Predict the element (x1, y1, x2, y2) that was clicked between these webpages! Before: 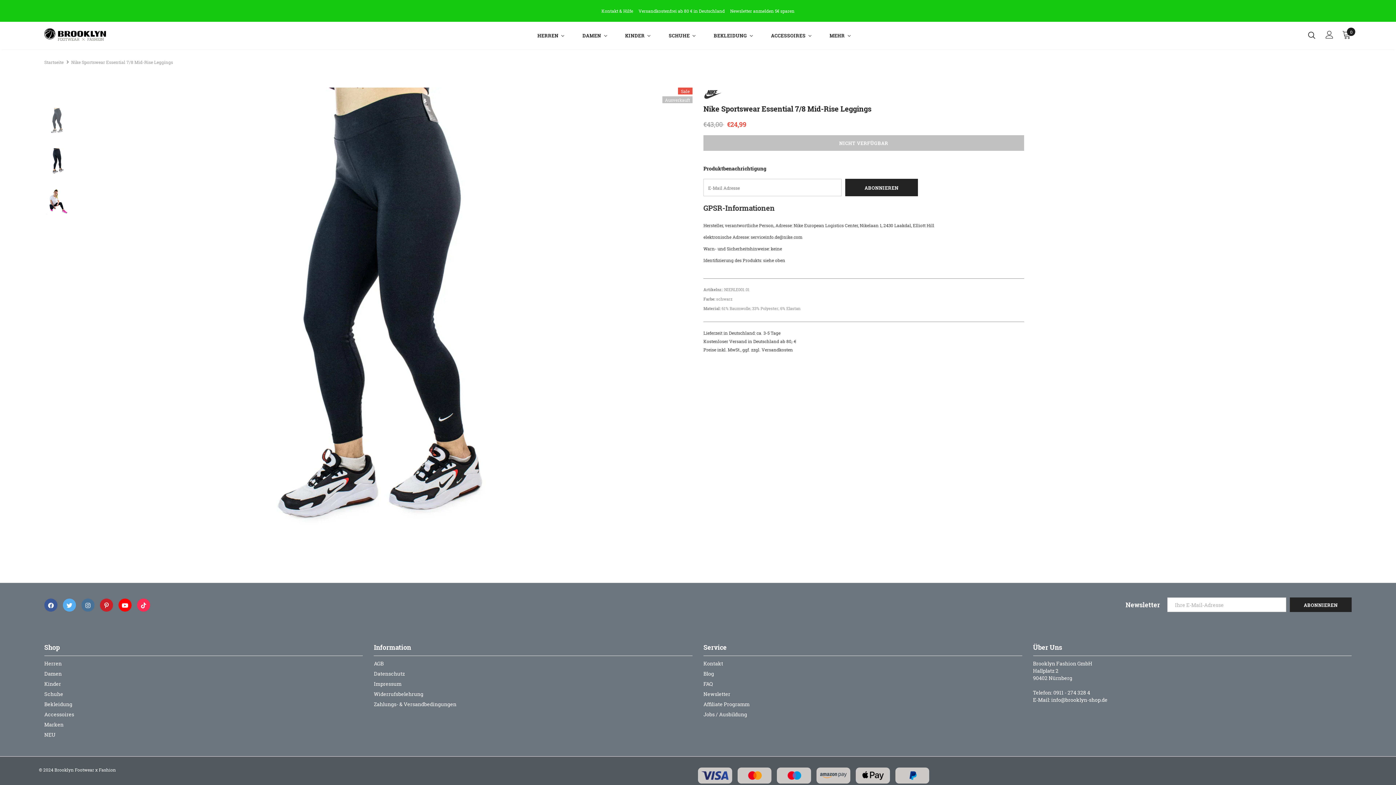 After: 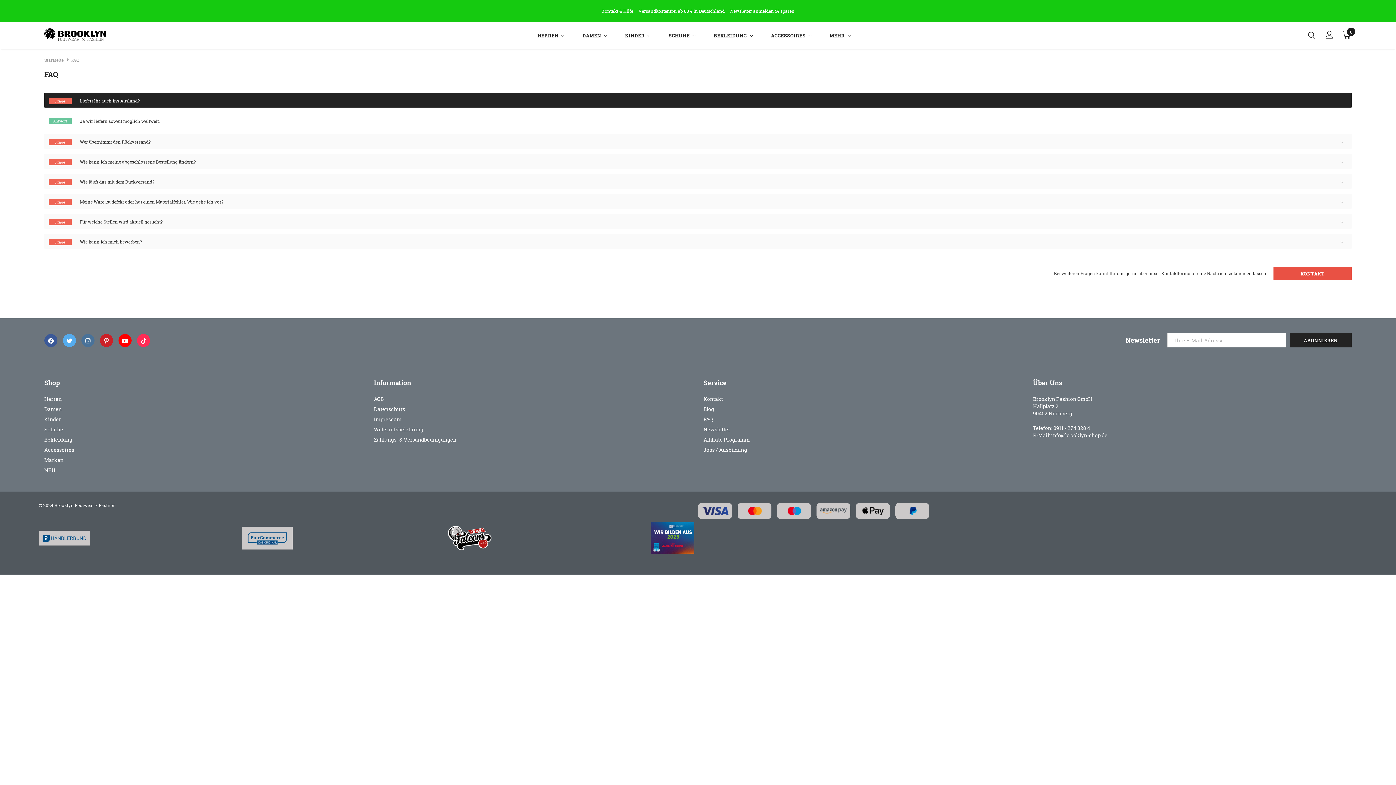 Action: label: FAQ bbox: (703, 679, 713, 689)